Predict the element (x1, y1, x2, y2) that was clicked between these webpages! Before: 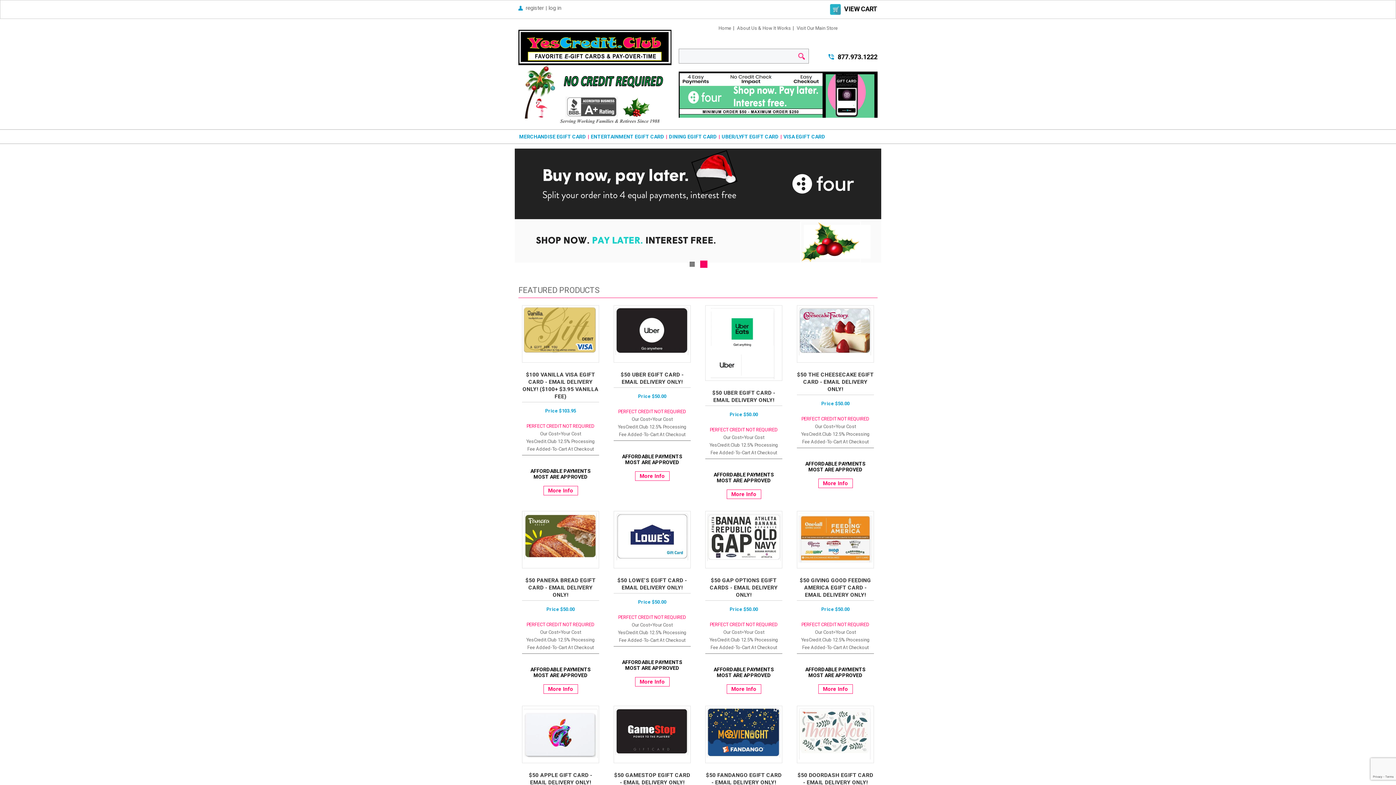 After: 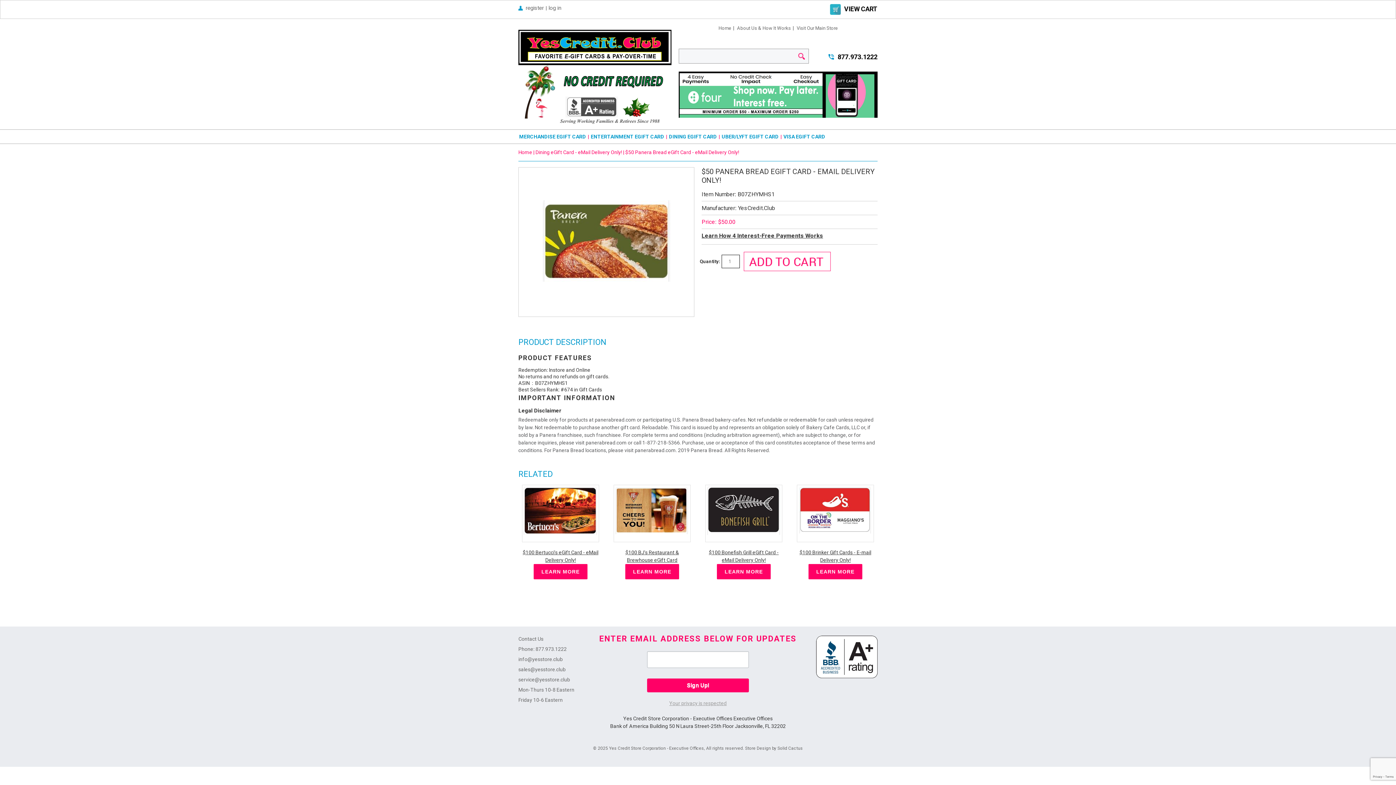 Action: bbox: (523, 532, 597, 538)